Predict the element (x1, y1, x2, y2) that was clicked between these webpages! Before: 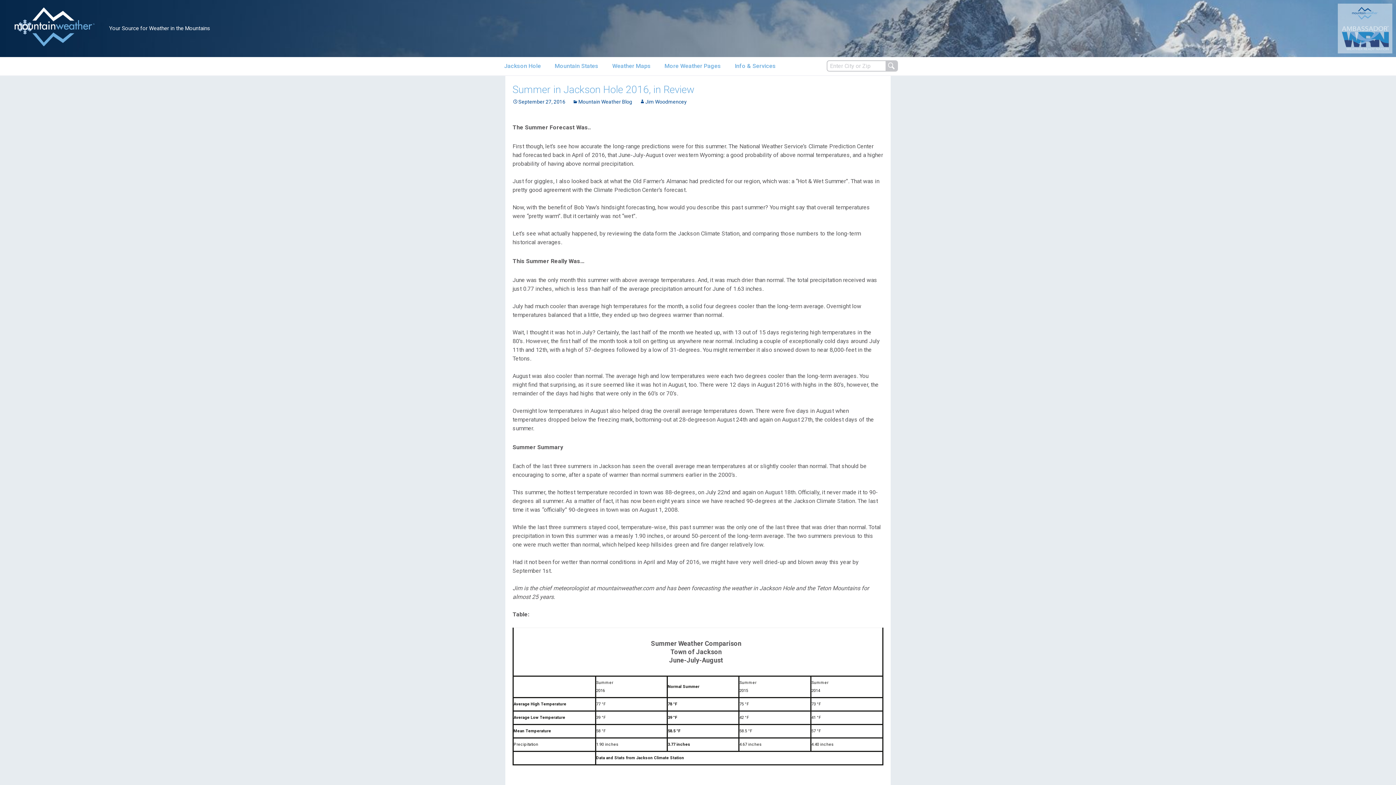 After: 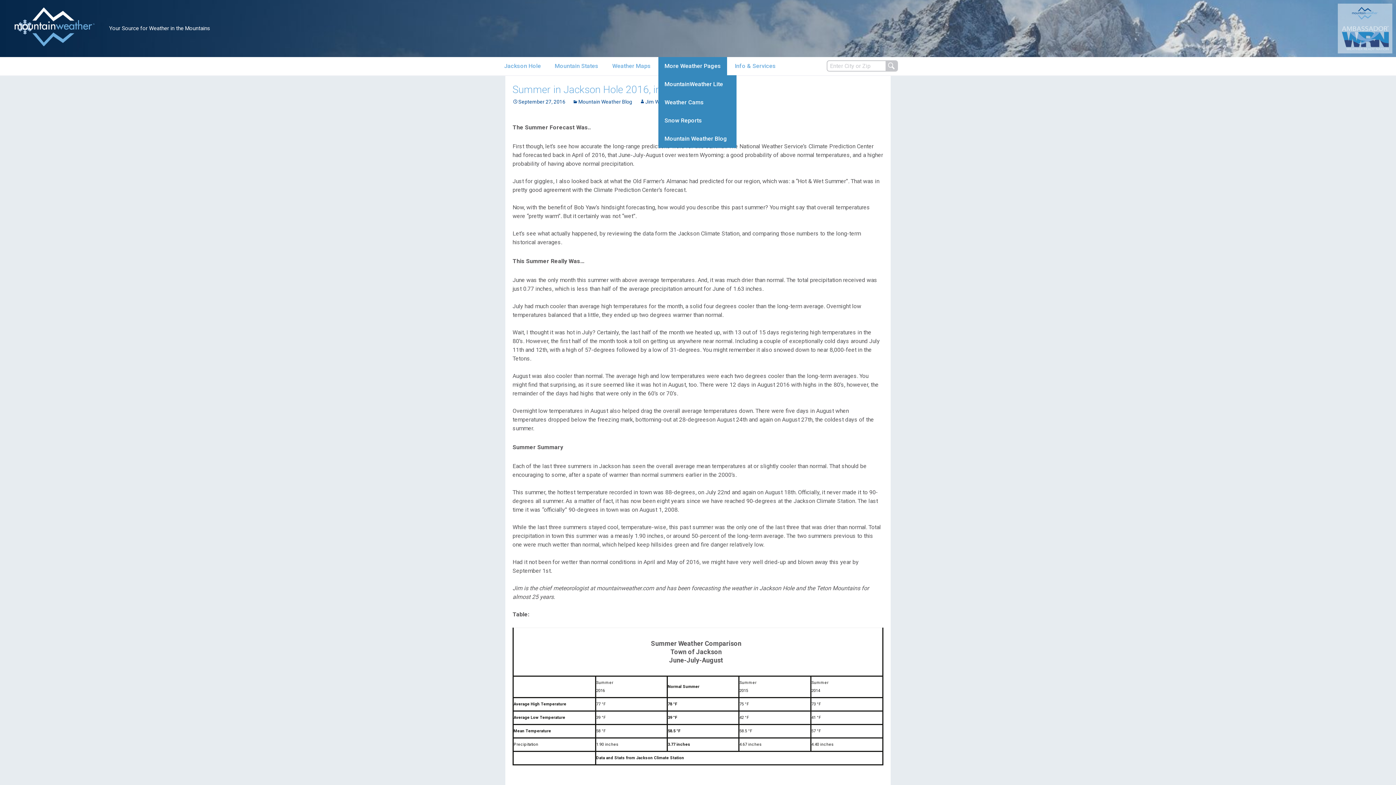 Action: label: More Weather Pages bbox: (658, 57, 727, 75)